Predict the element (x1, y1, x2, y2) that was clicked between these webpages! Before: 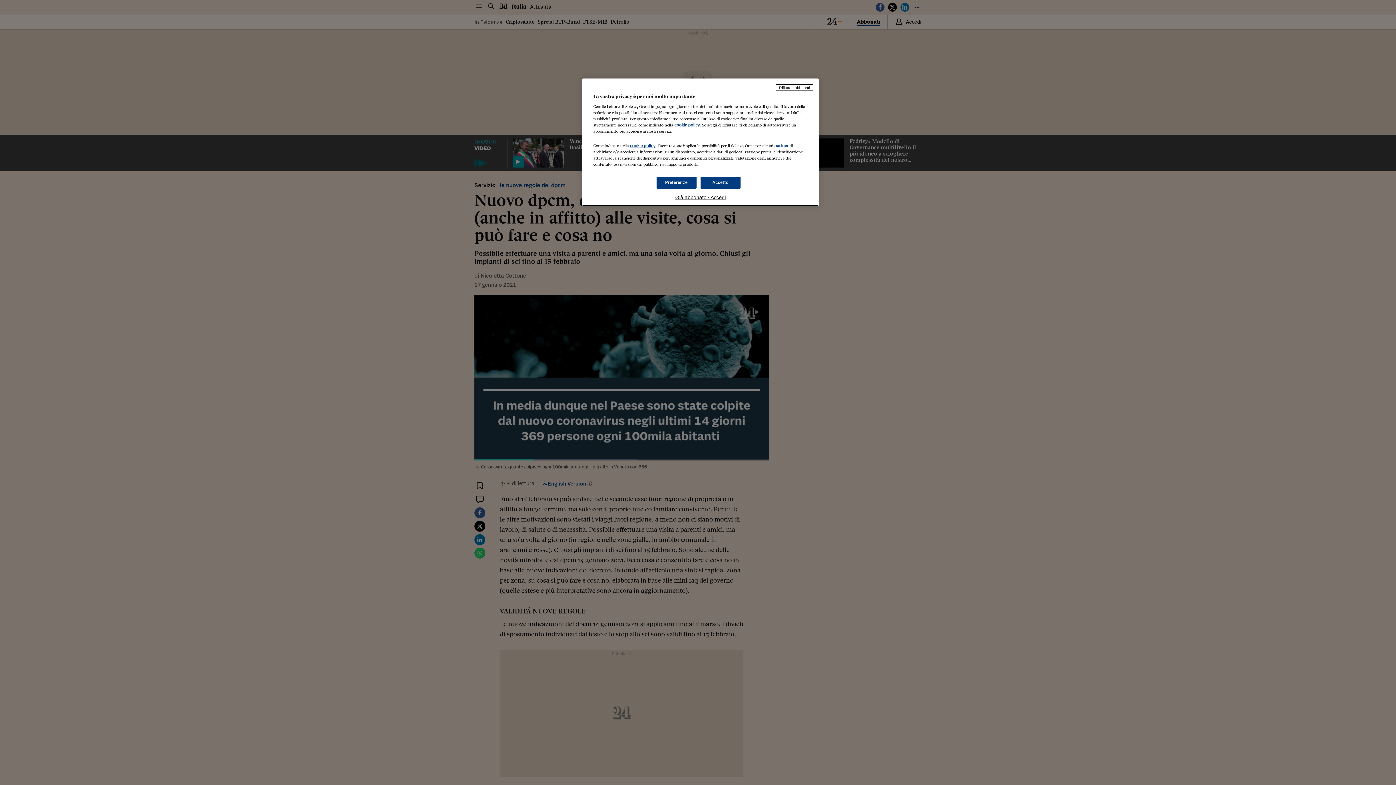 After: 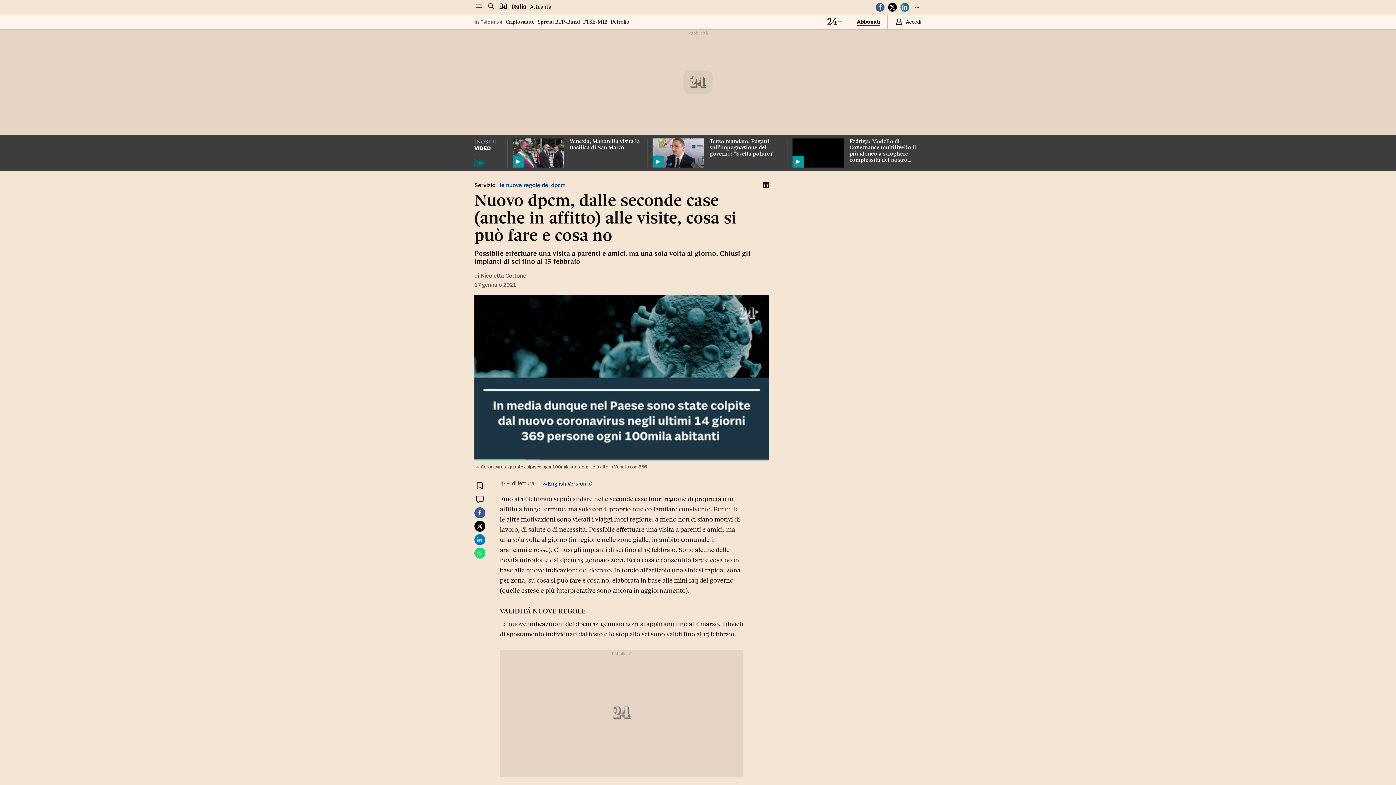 Action: label: Accetto bbox: (700, 176, 740, 188)